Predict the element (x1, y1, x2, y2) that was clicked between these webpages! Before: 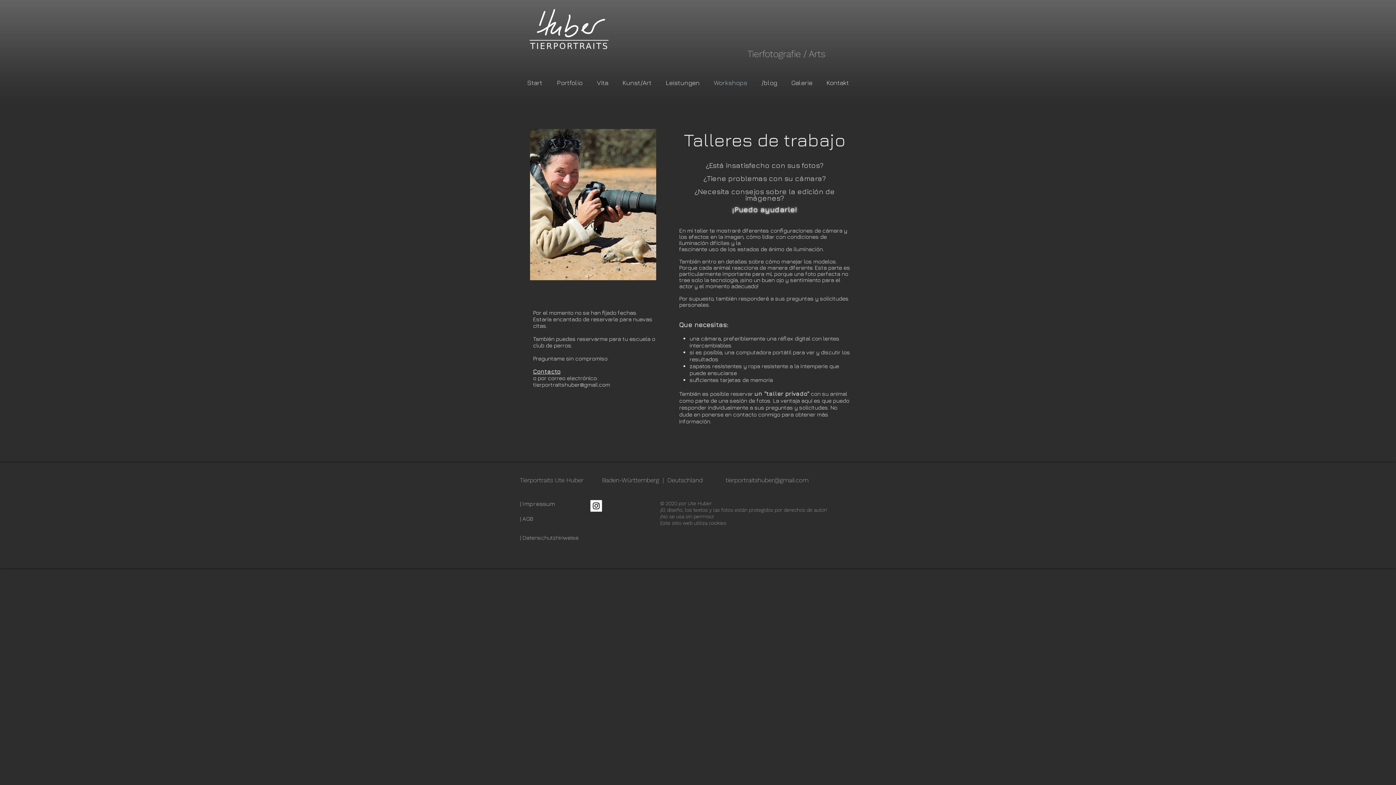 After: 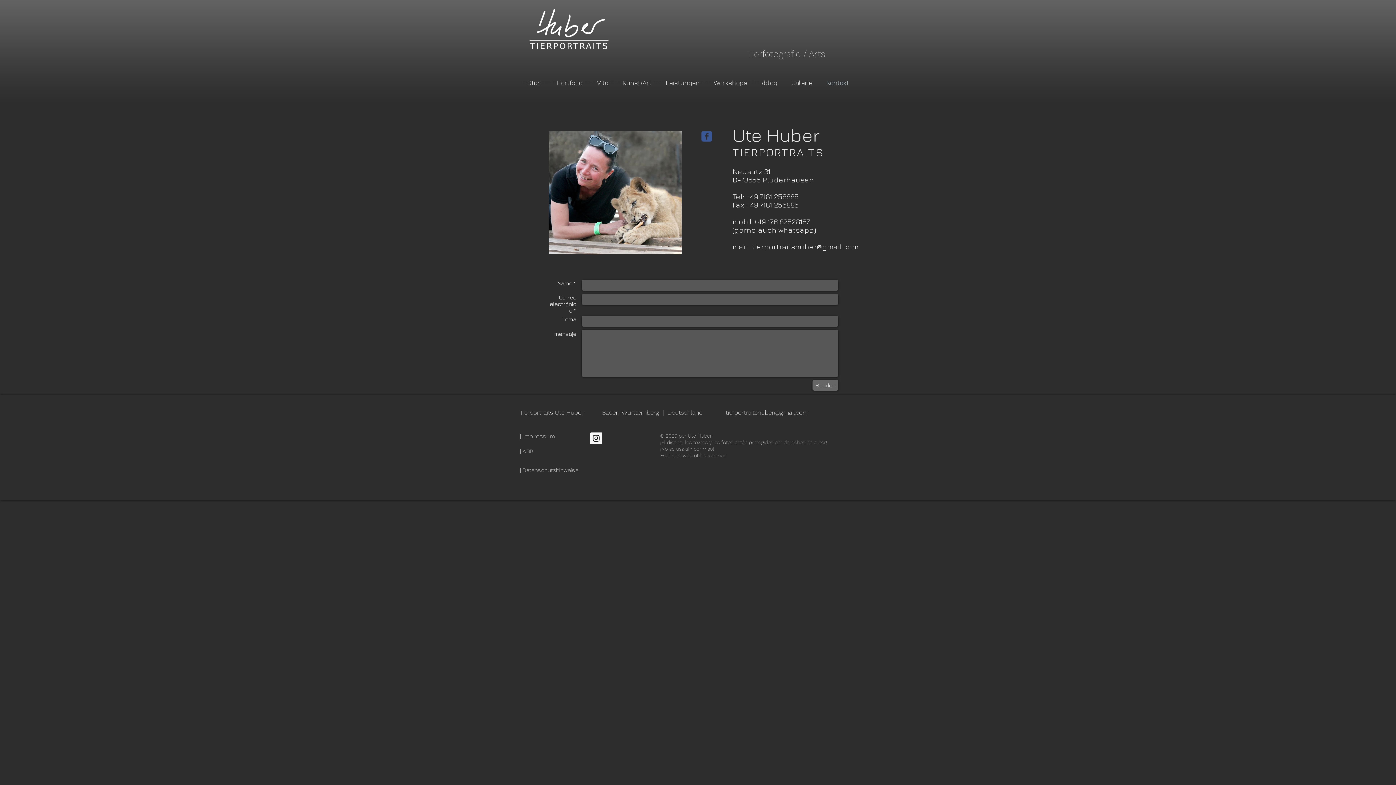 Action: label: Kontakt bbox: (819, 76, 856, 88)